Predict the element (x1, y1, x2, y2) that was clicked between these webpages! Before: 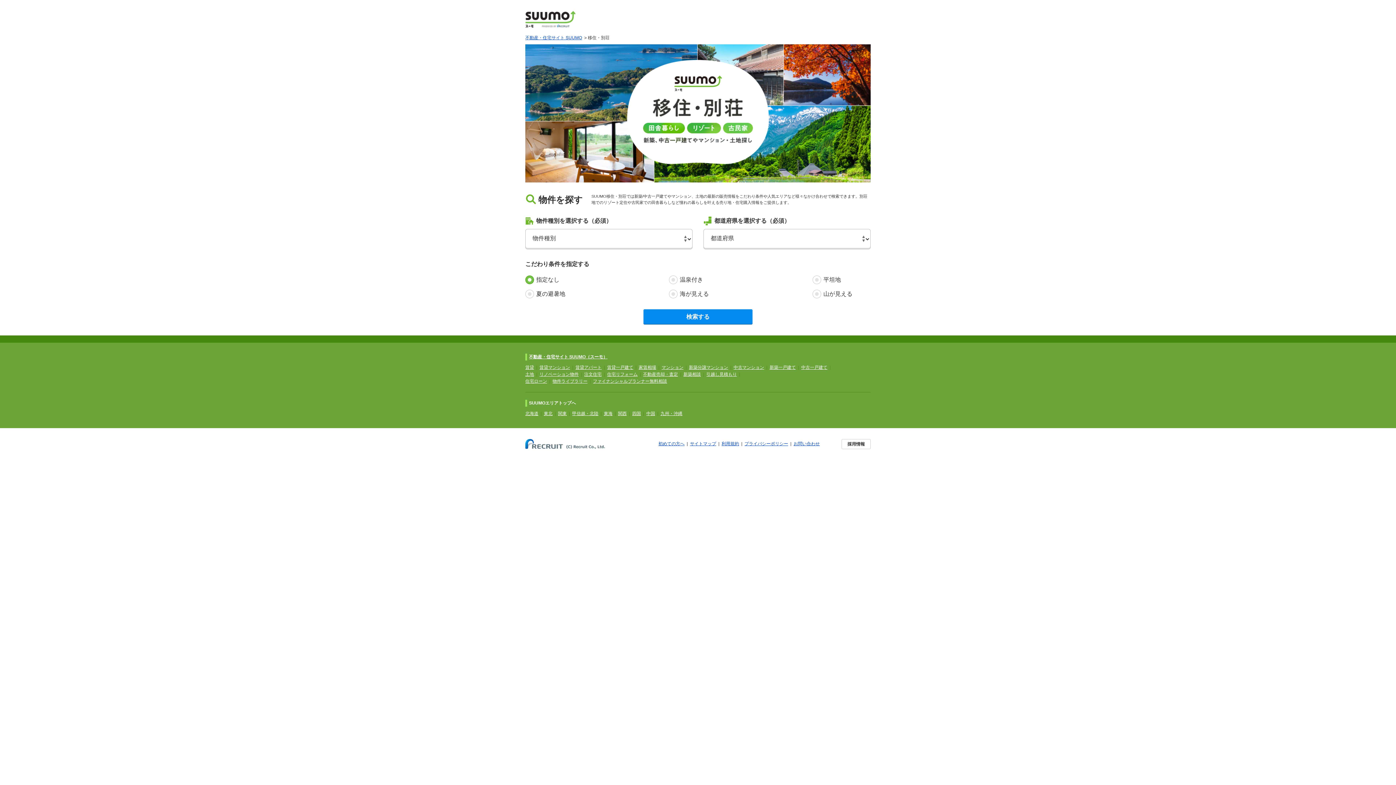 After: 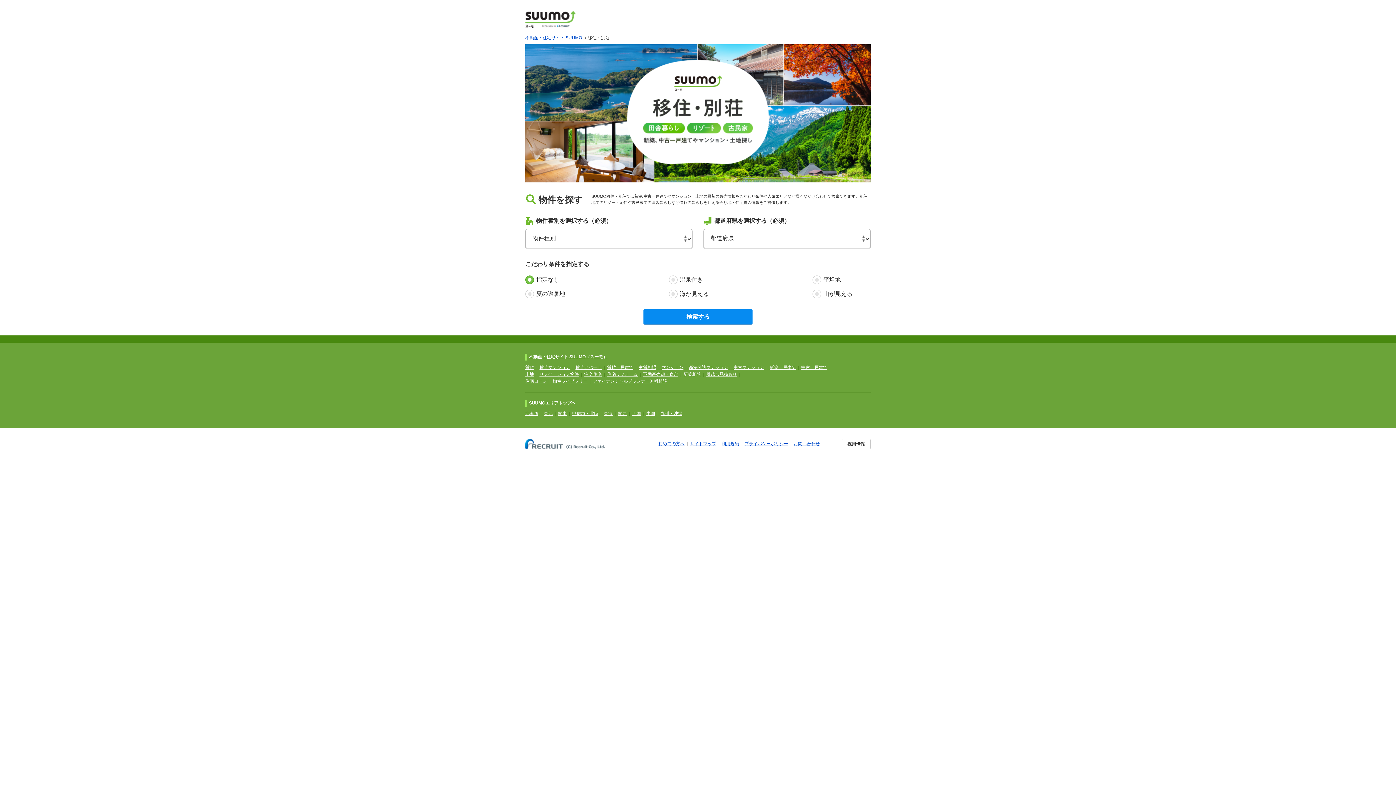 Action: label: 新築相談 bbox: (683, 372, 701, 377)